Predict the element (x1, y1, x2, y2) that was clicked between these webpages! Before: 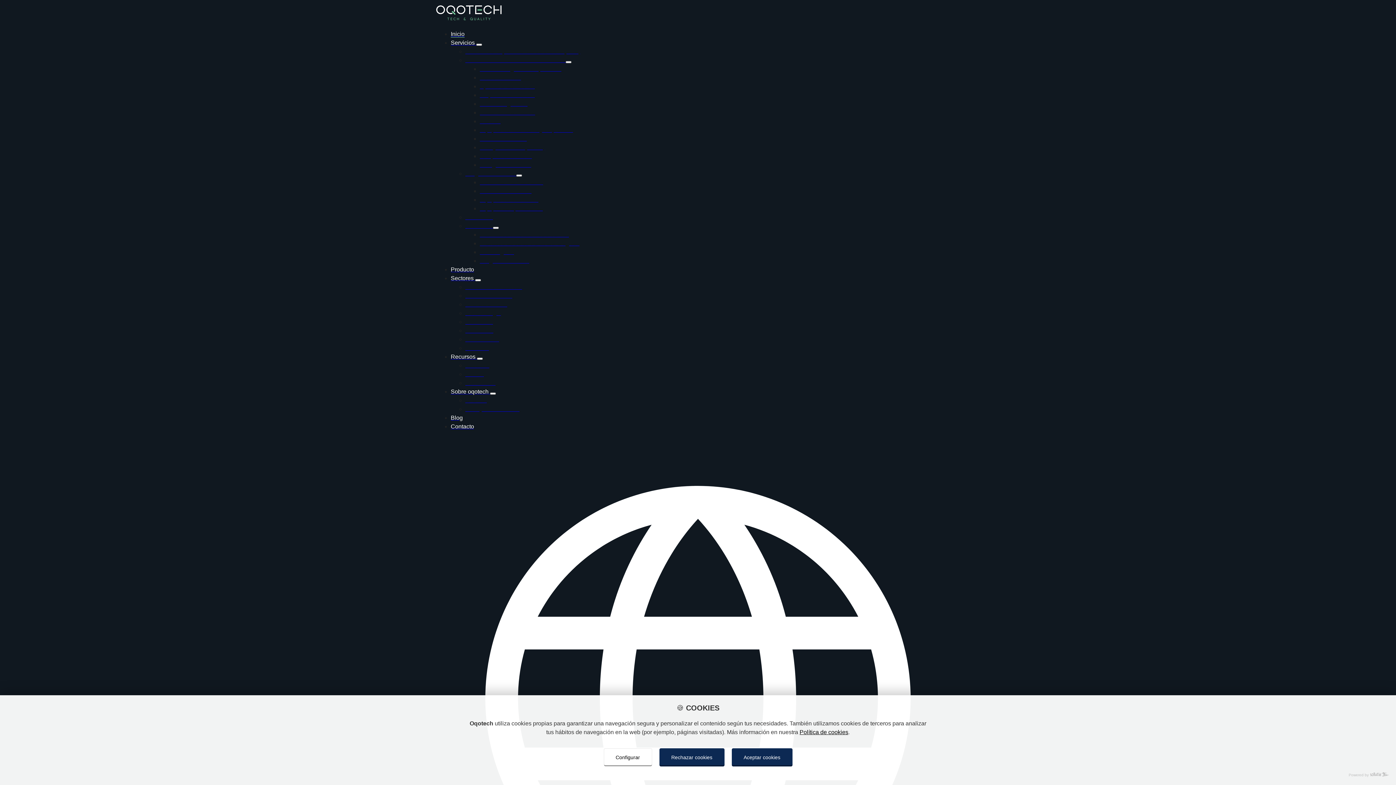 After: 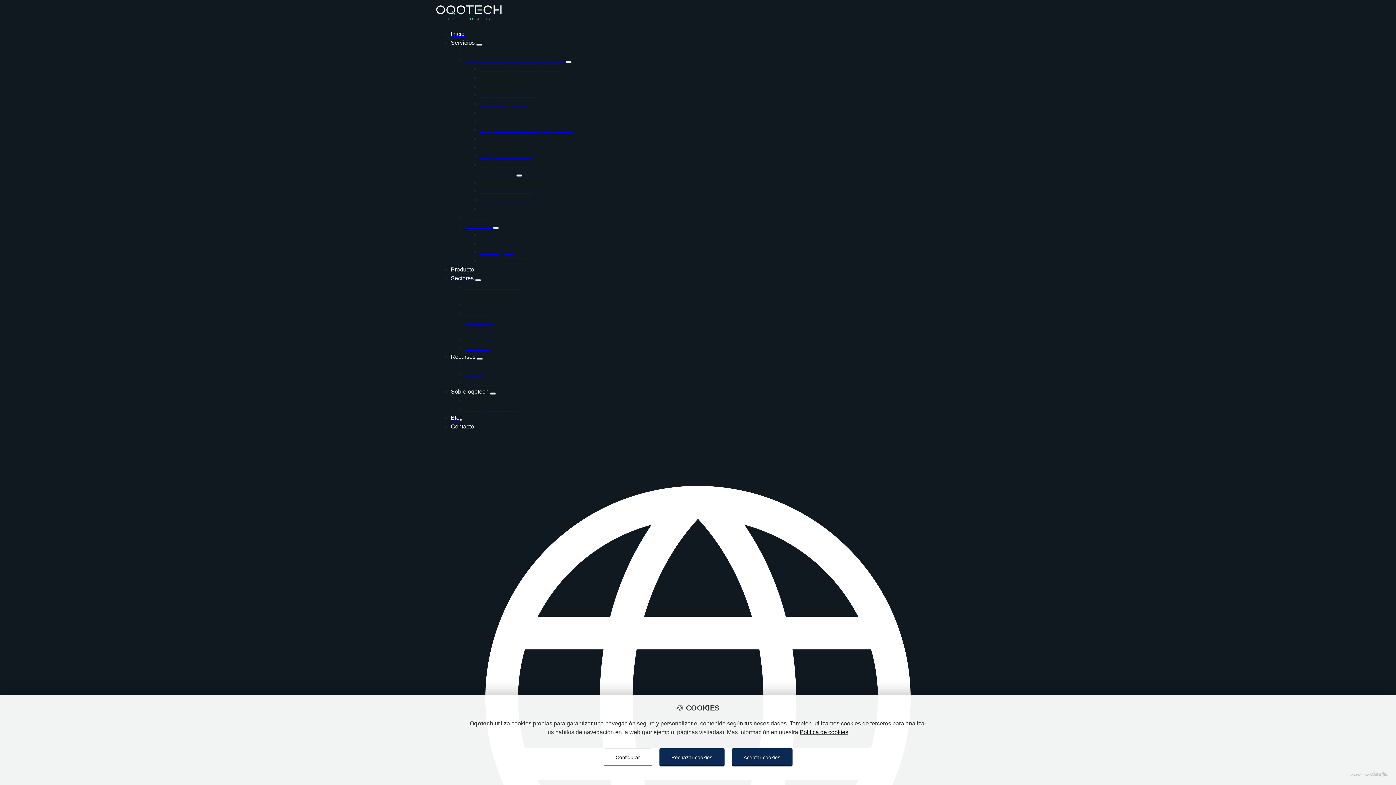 Action: label: Integridad de datos bbox: (480, 257, 529, 264)